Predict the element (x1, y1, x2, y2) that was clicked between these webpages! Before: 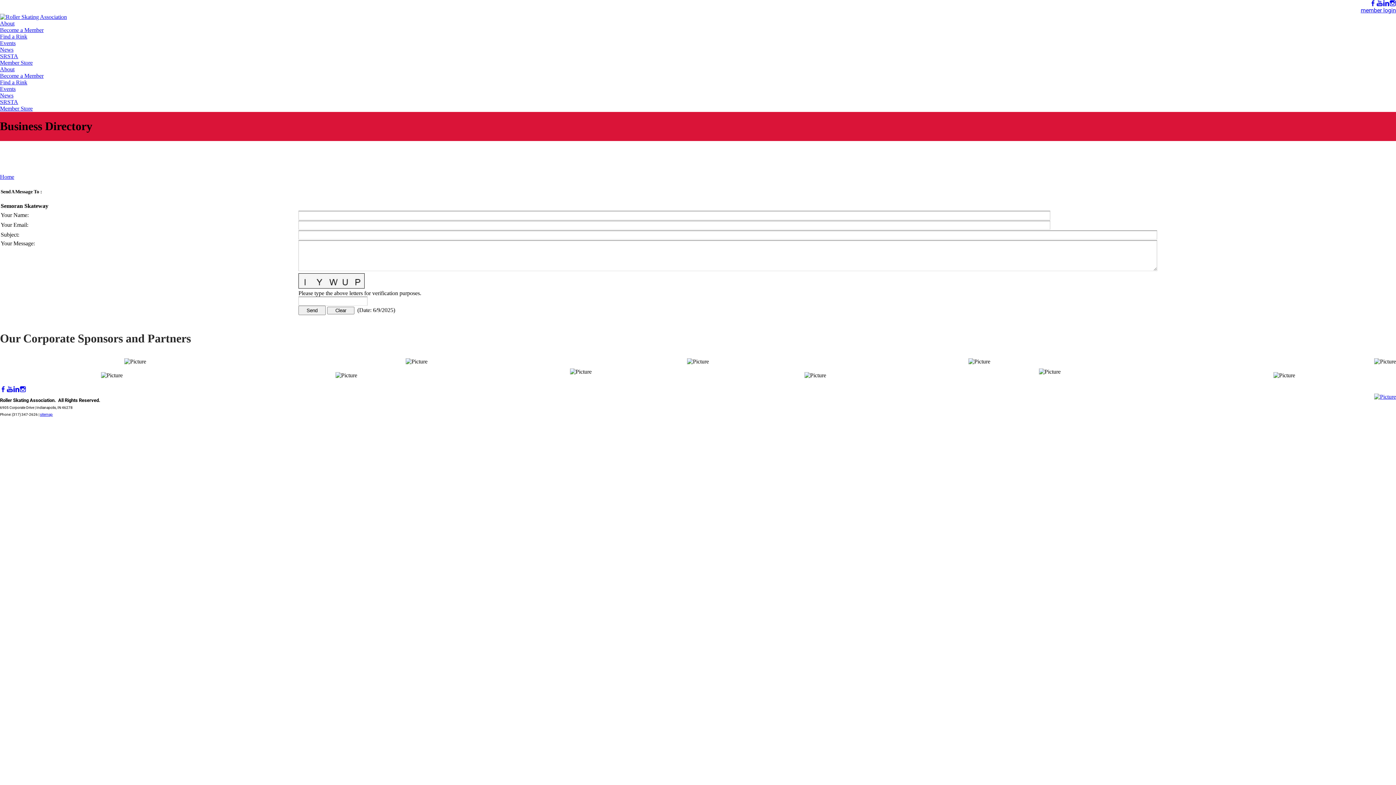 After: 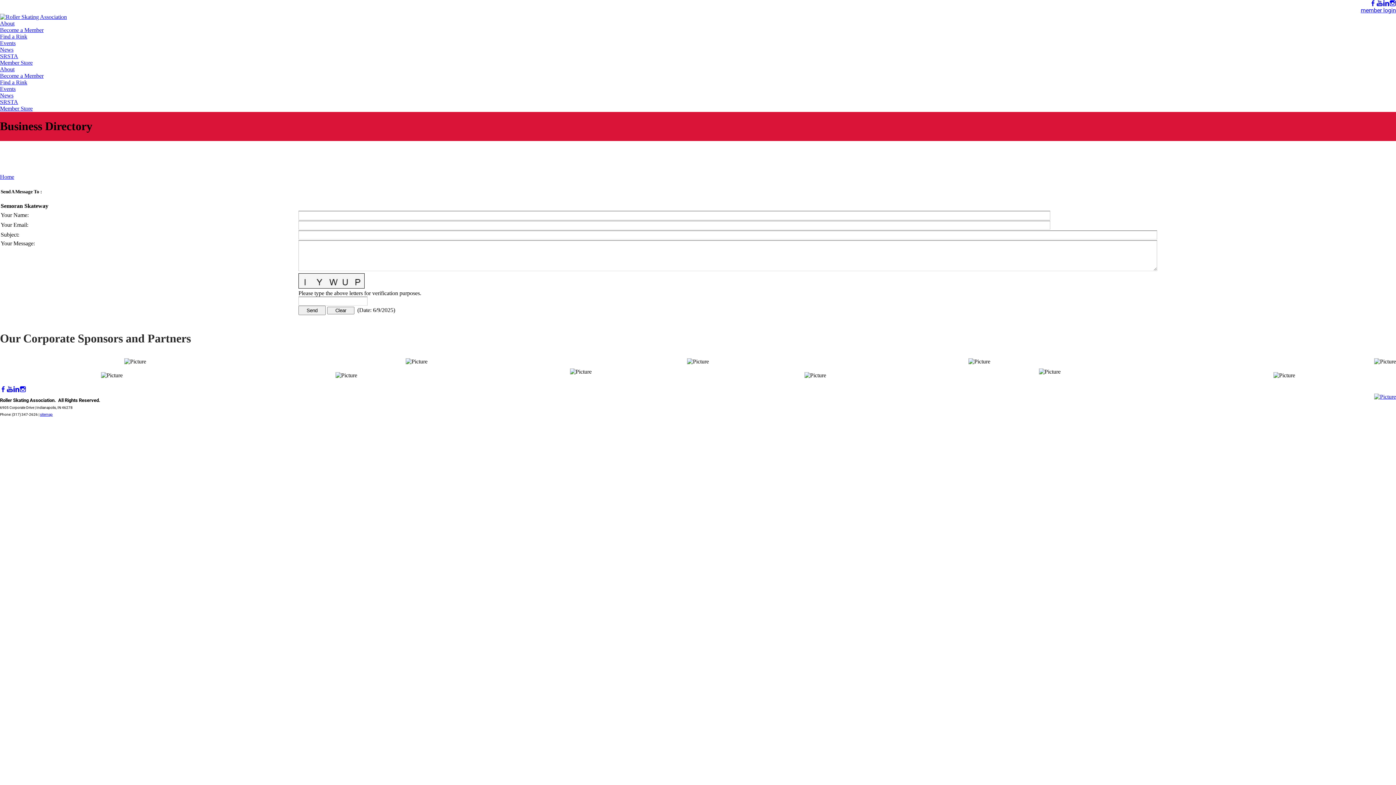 Action: bbox: (100, 372, 122, 378)